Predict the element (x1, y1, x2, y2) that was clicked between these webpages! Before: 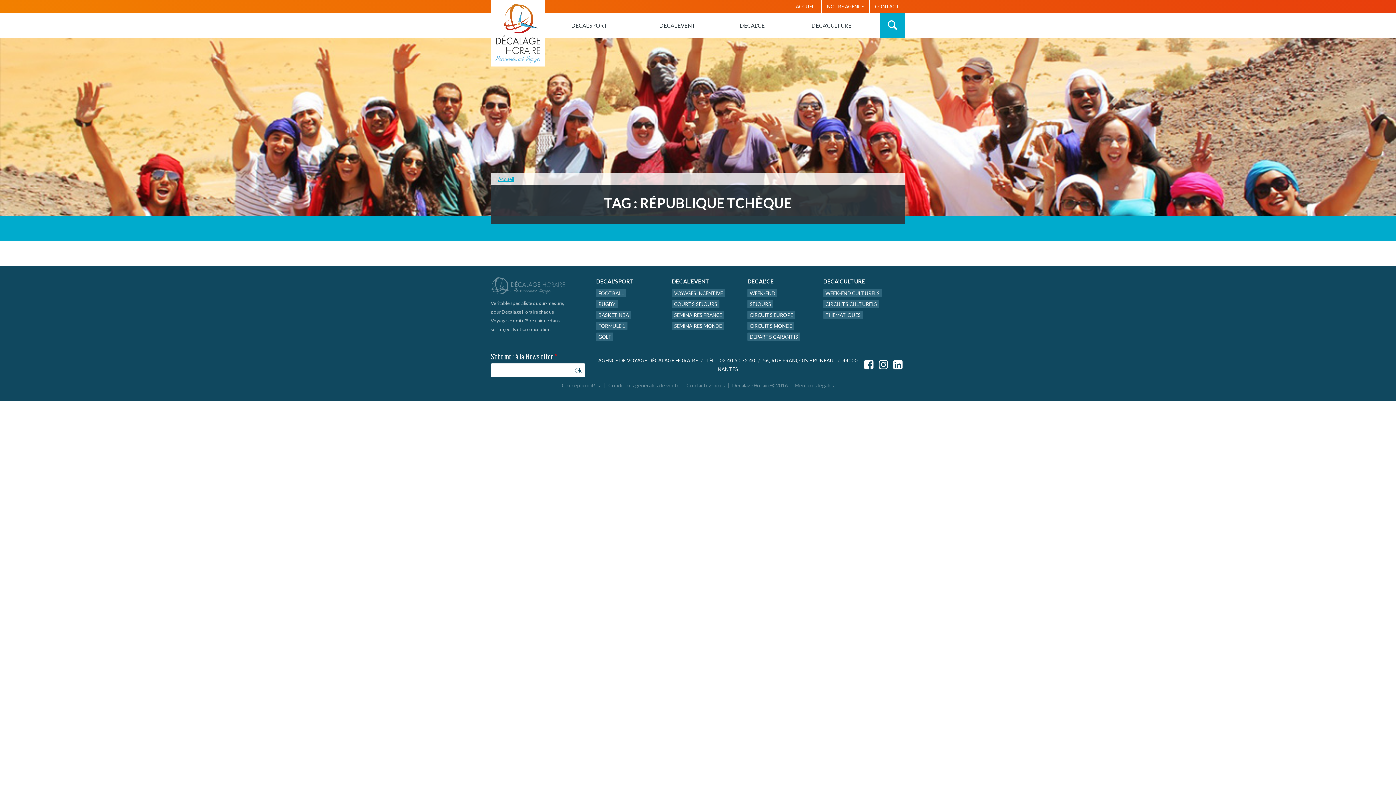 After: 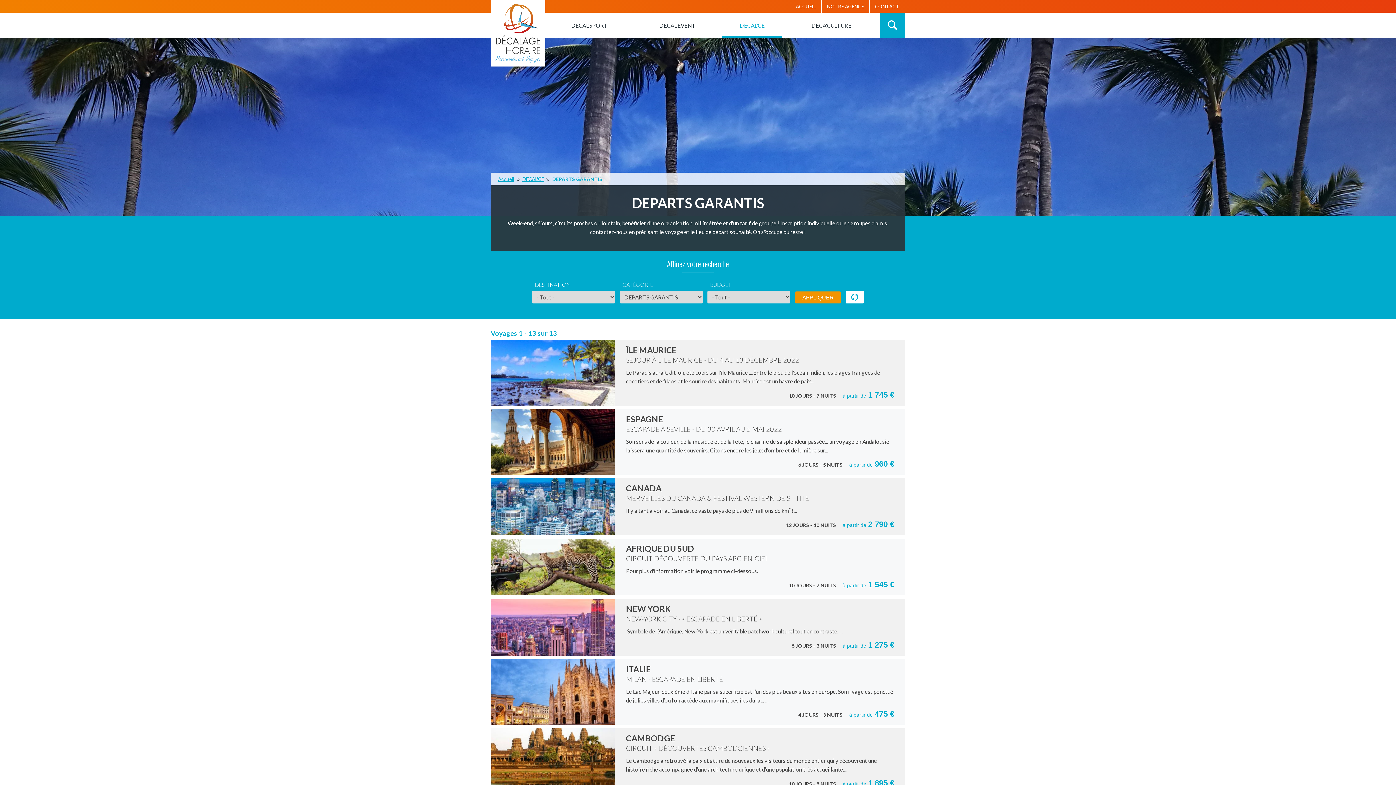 Action: bbox: (747, 332, 800, 341) label: DEPARTS GARANTIS